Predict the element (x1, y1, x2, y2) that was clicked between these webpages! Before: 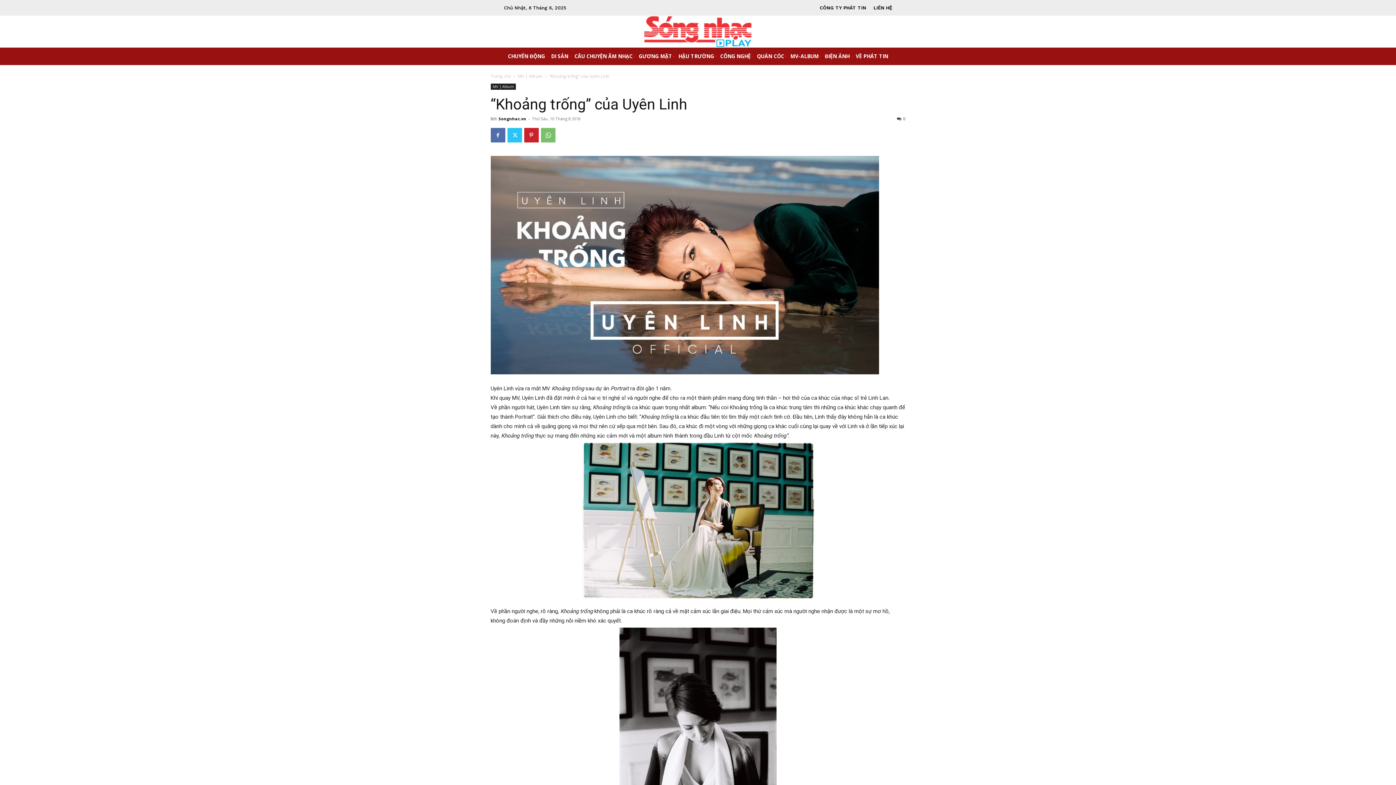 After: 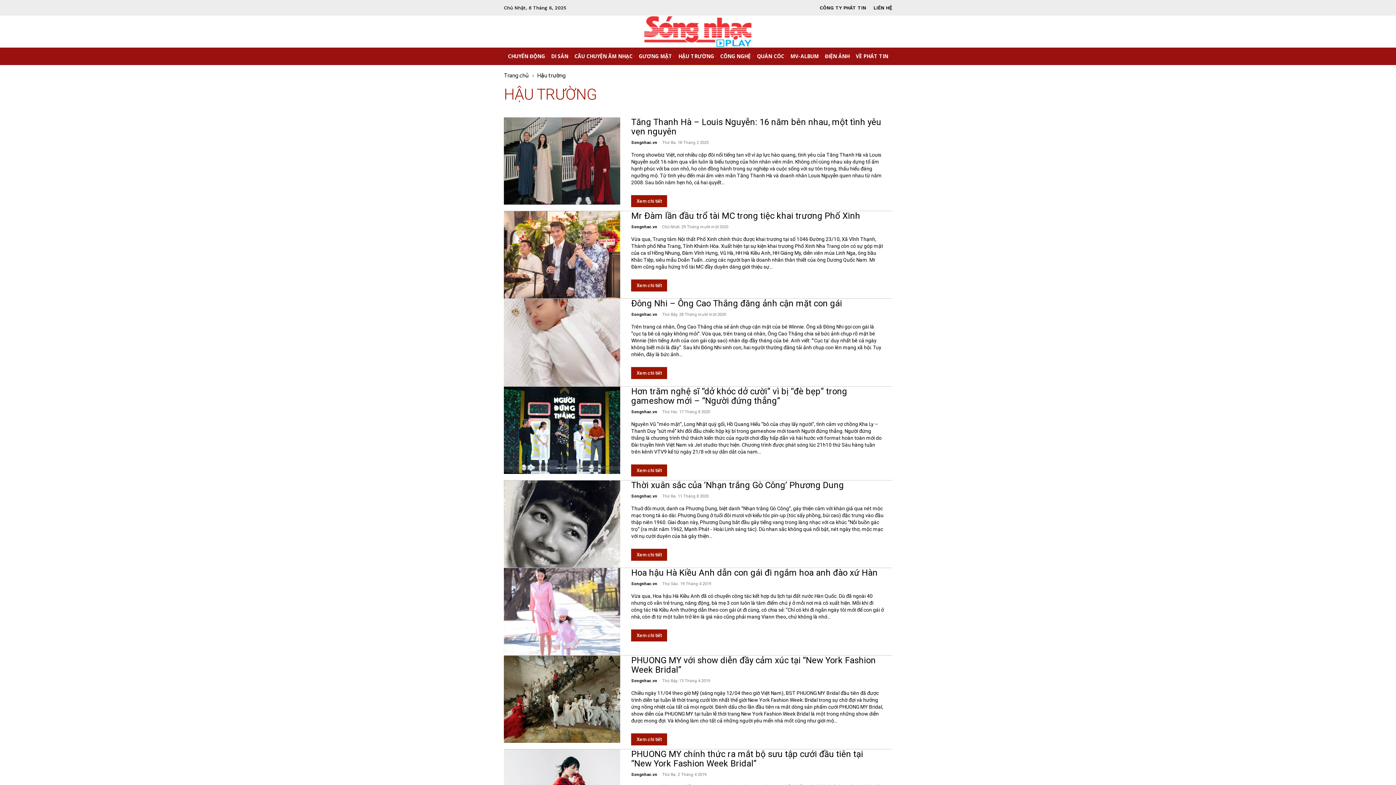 Action: bbox: (677, 47, 718, 65) label: HẬU TRƯỜNG